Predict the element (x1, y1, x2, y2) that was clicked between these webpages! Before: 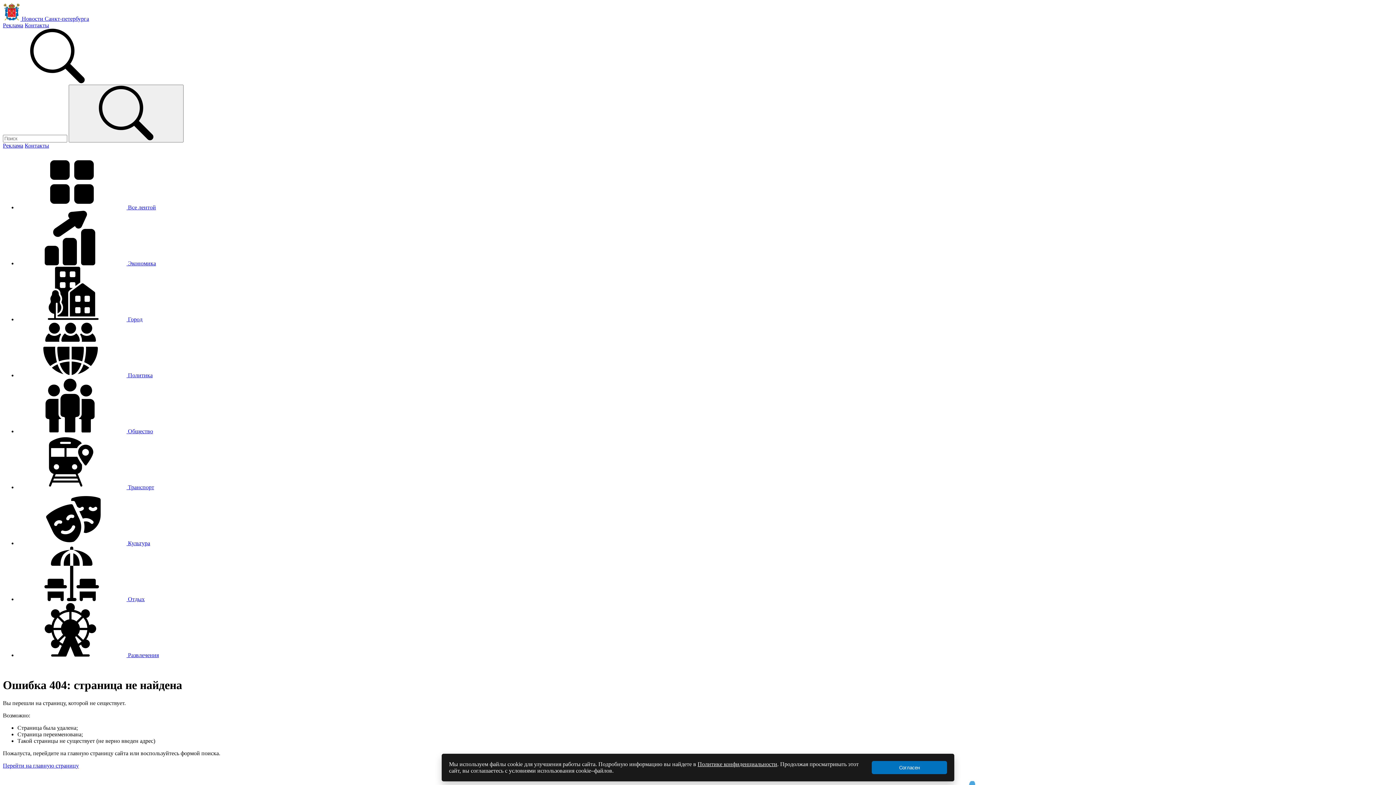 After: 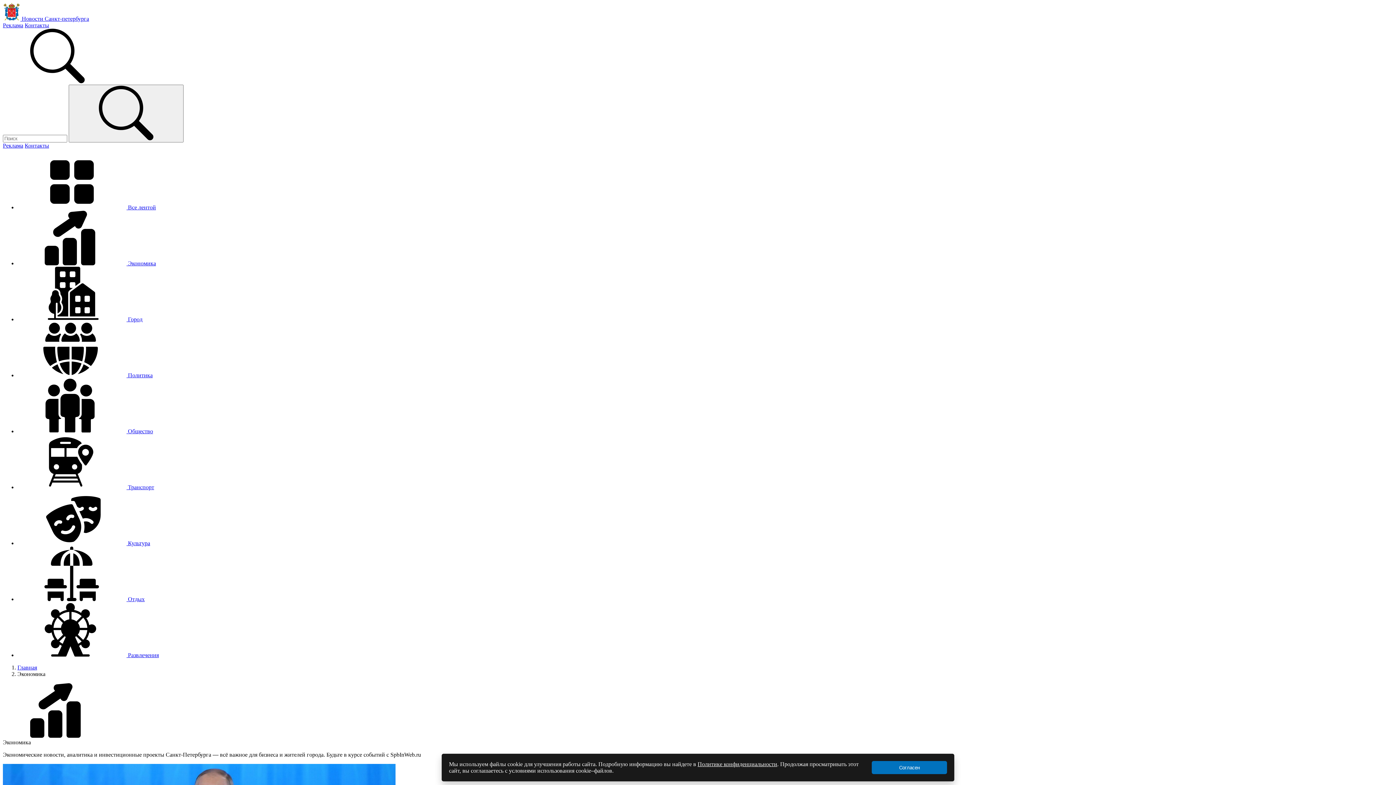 Action: bbox: (17, 260, 156, 266) label:  Экономика